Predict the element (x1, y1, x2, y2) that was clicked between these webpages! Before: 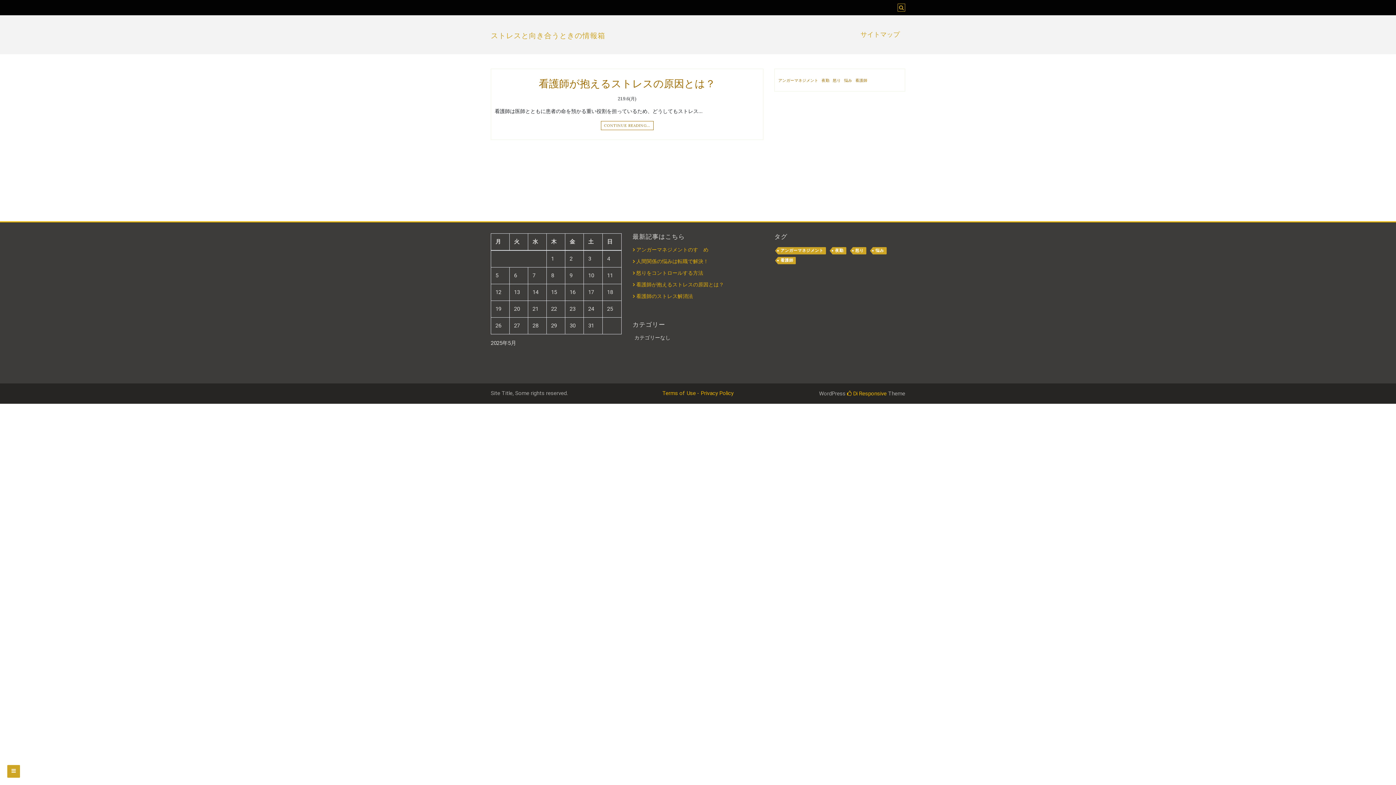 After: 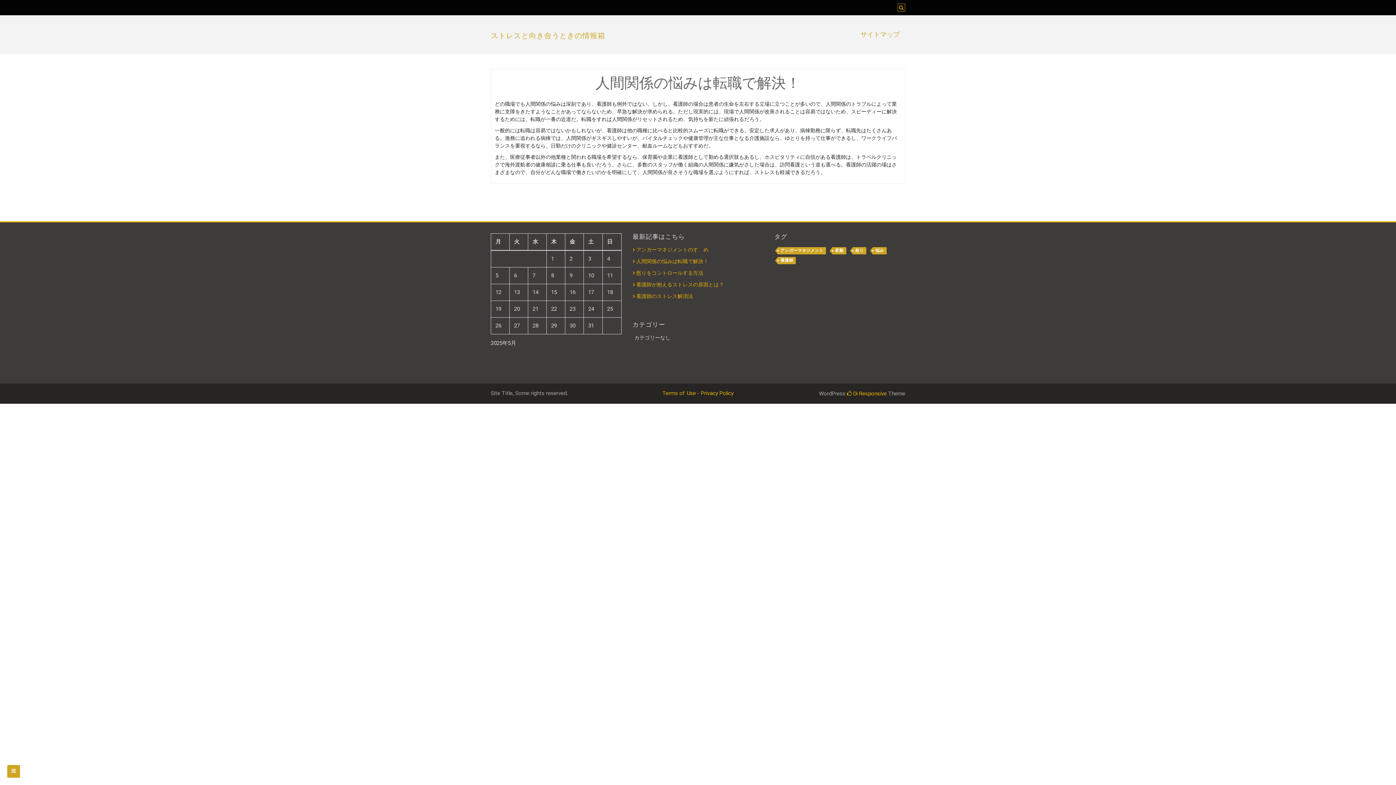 Action: bbox: (634, 258, 708, 264) label: 人間関係の悩みは転職で解決！